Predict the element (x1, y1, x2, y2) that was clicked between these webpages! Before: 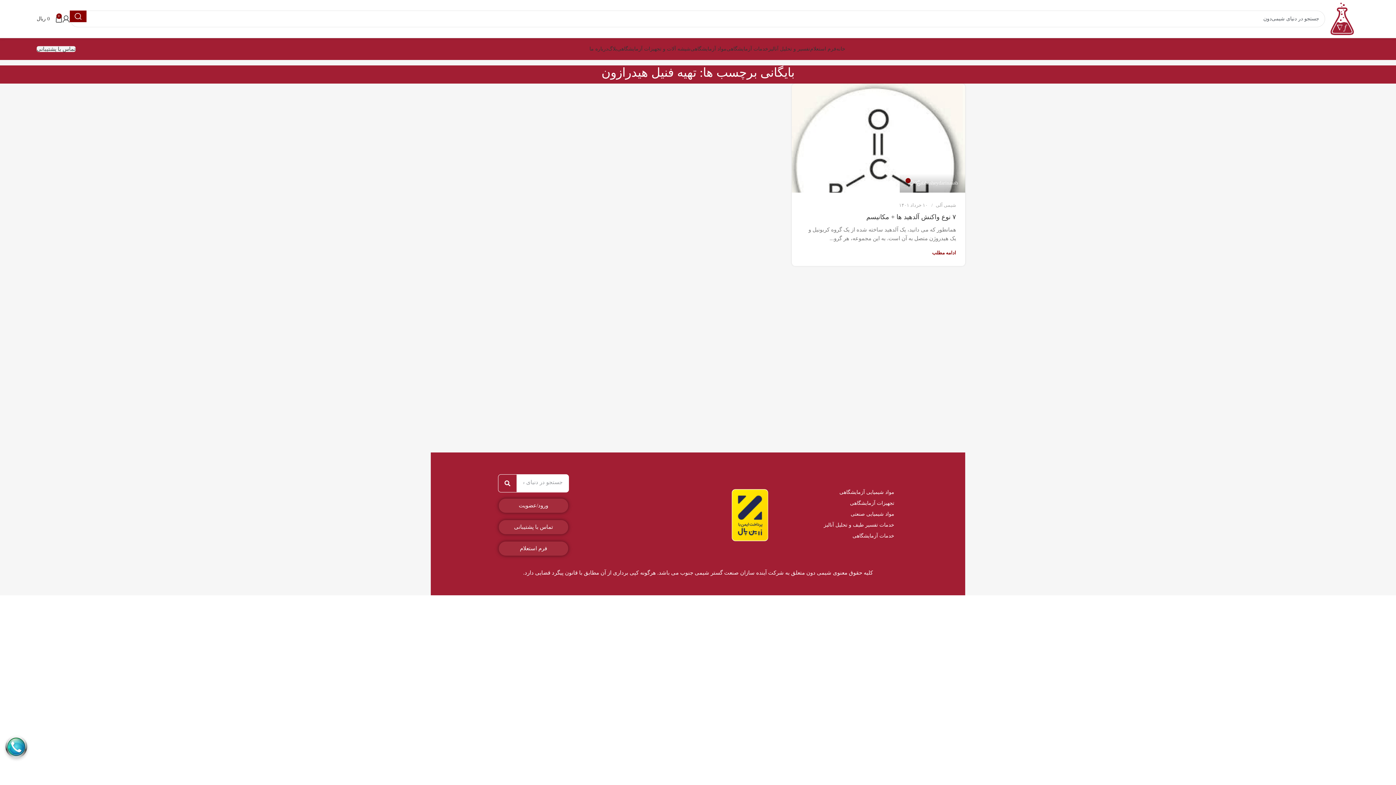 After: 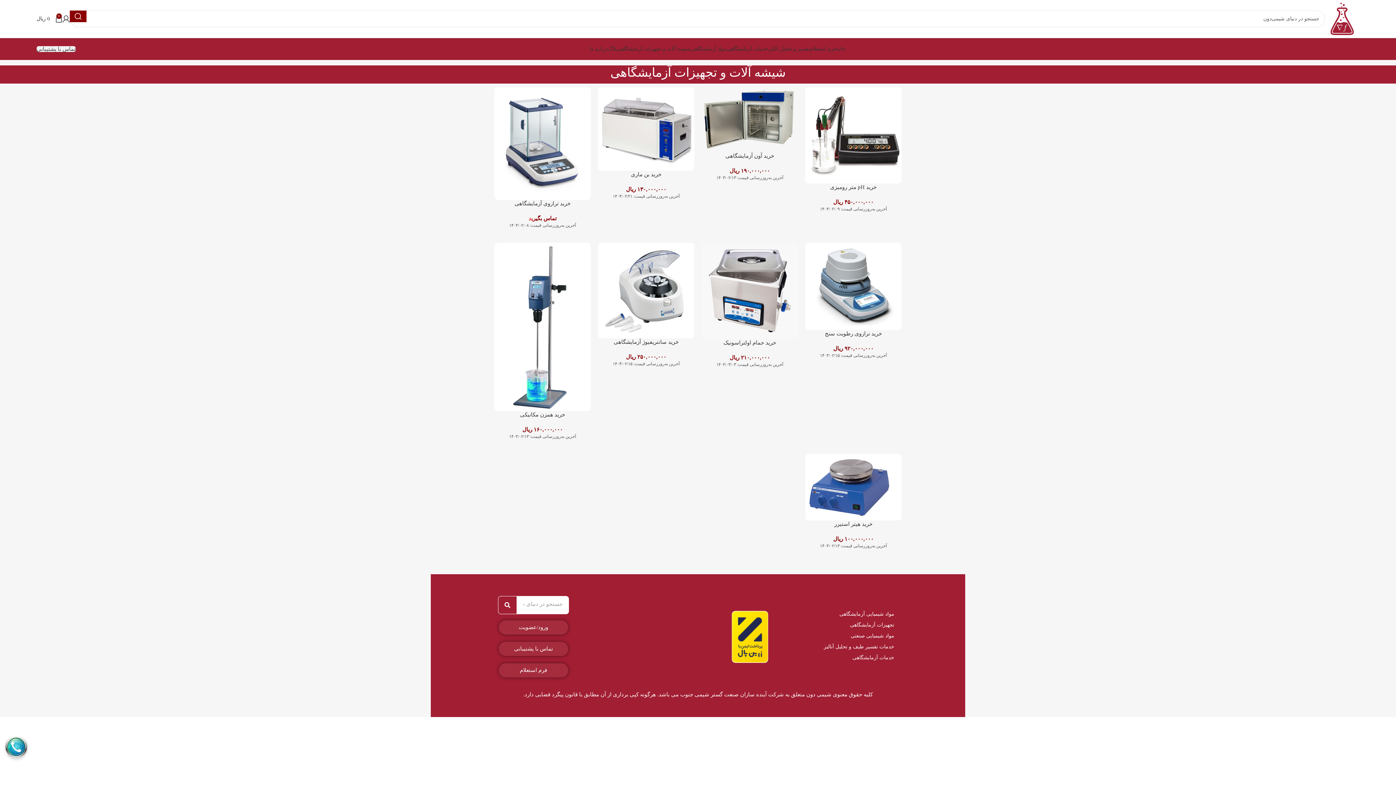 Action: label: شیشه آلات و تجهیزات آزمایشگاهی bbox: (617, 41, 690, 56)